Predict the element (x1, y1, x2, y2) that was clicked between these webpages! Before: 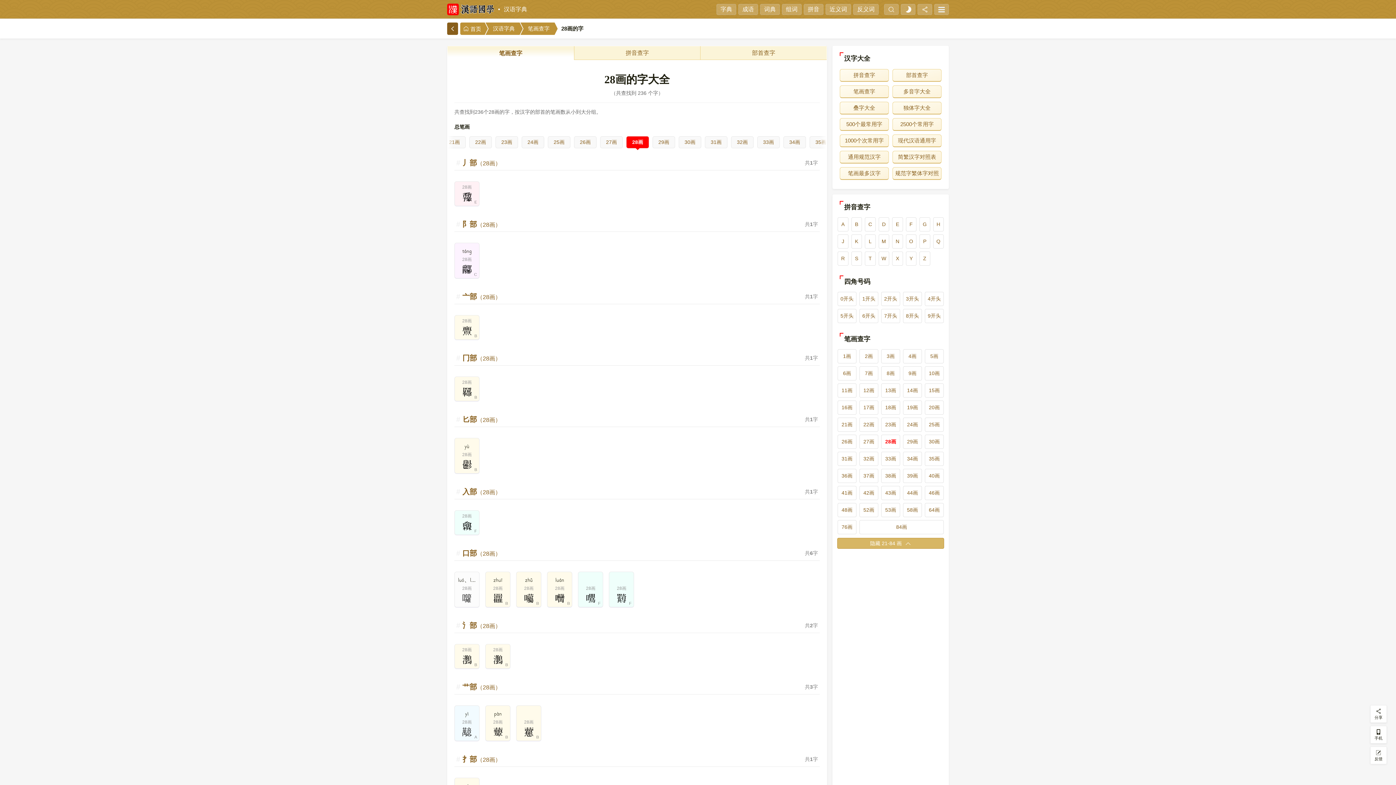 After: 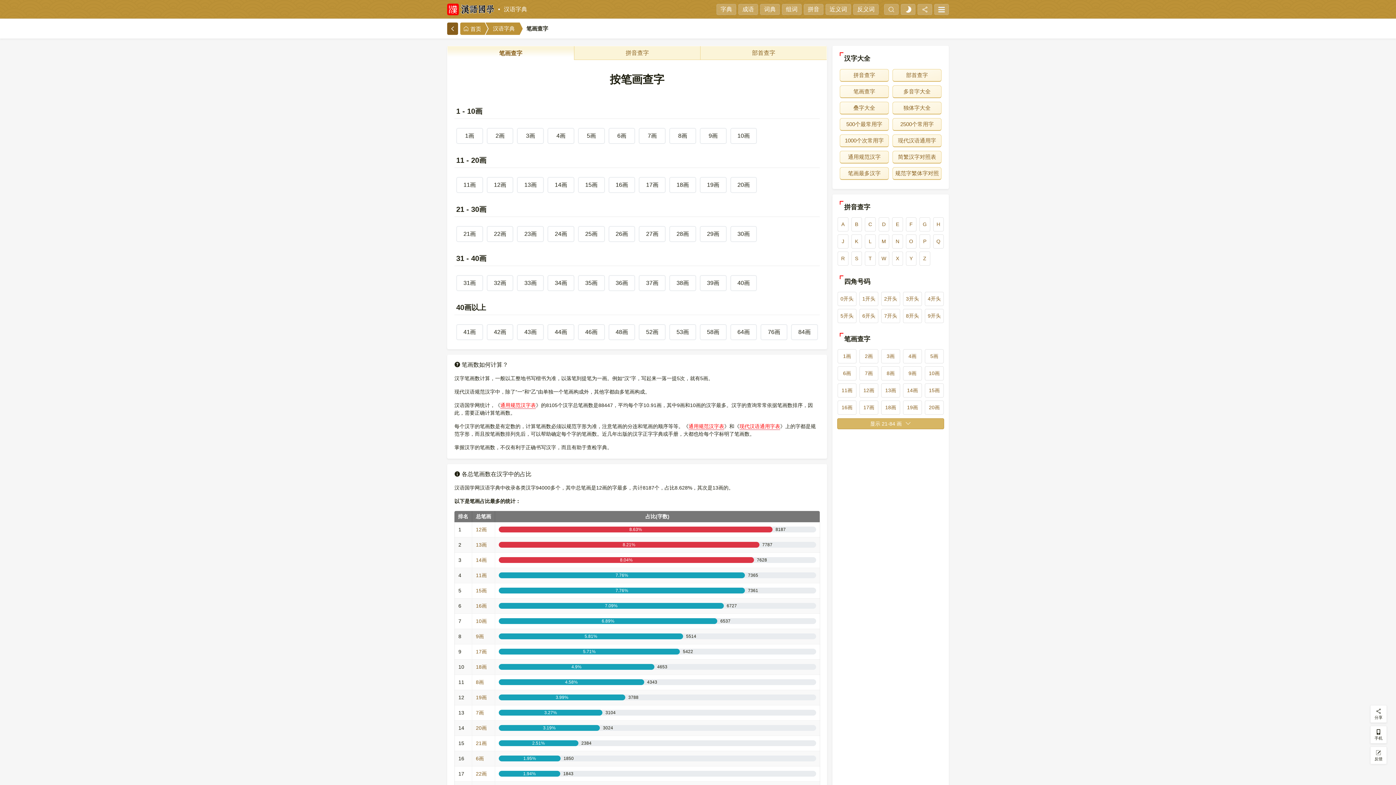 Action: bbox: (519, 22, 554, 34) label: 笔画查字